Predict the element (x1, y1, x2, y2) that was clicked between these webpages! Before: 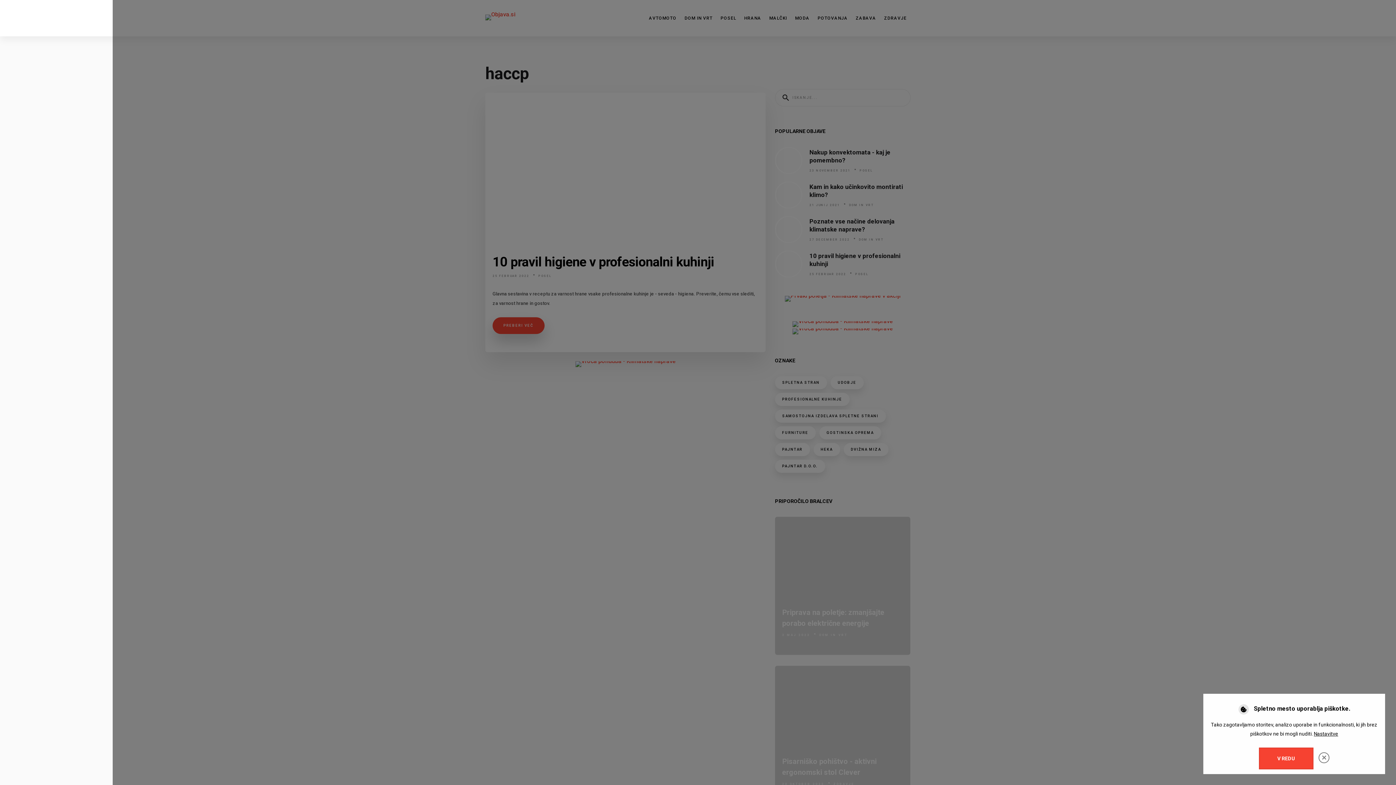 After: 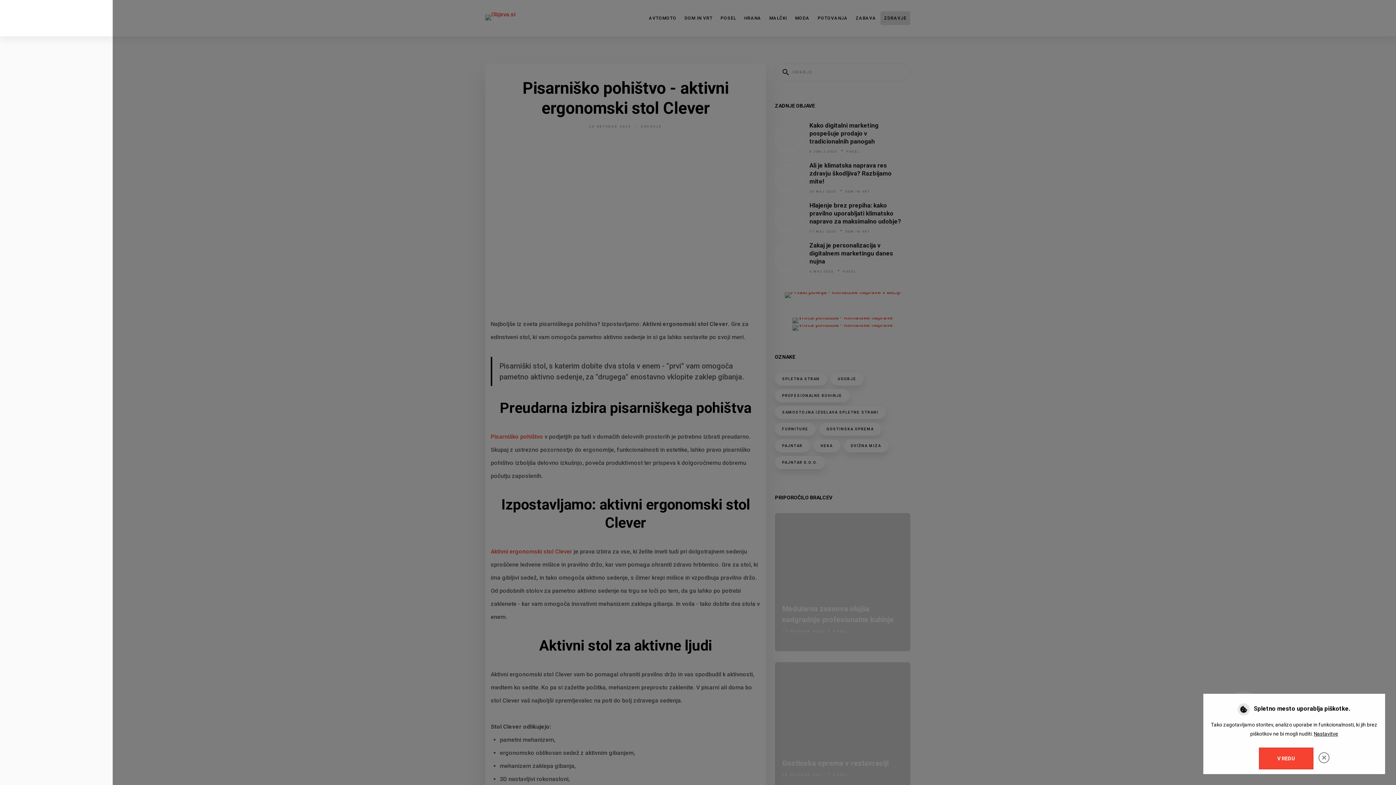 Action: bbox: (782, 756, 903, 778) label: Pisarniško pohištvo - aktivni ergonomski stol Clever